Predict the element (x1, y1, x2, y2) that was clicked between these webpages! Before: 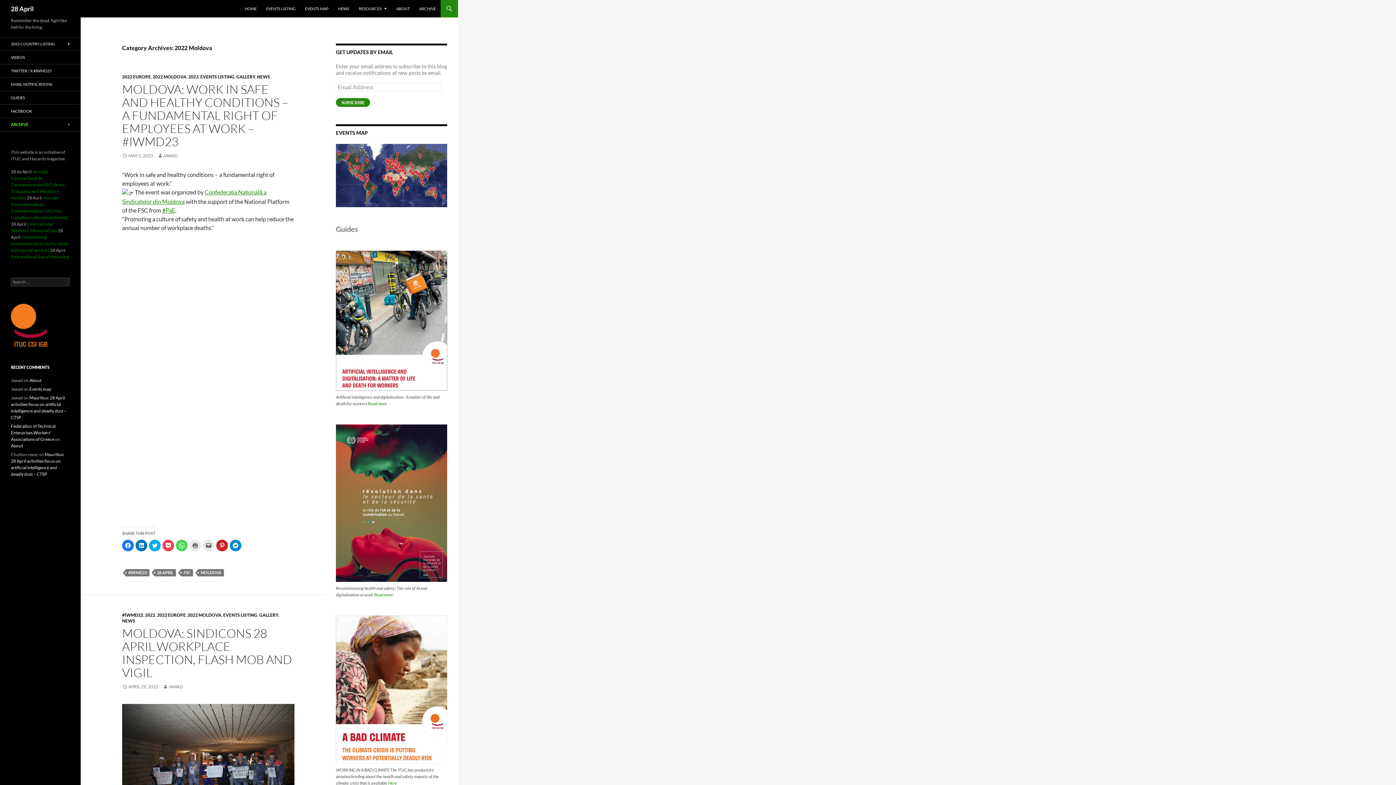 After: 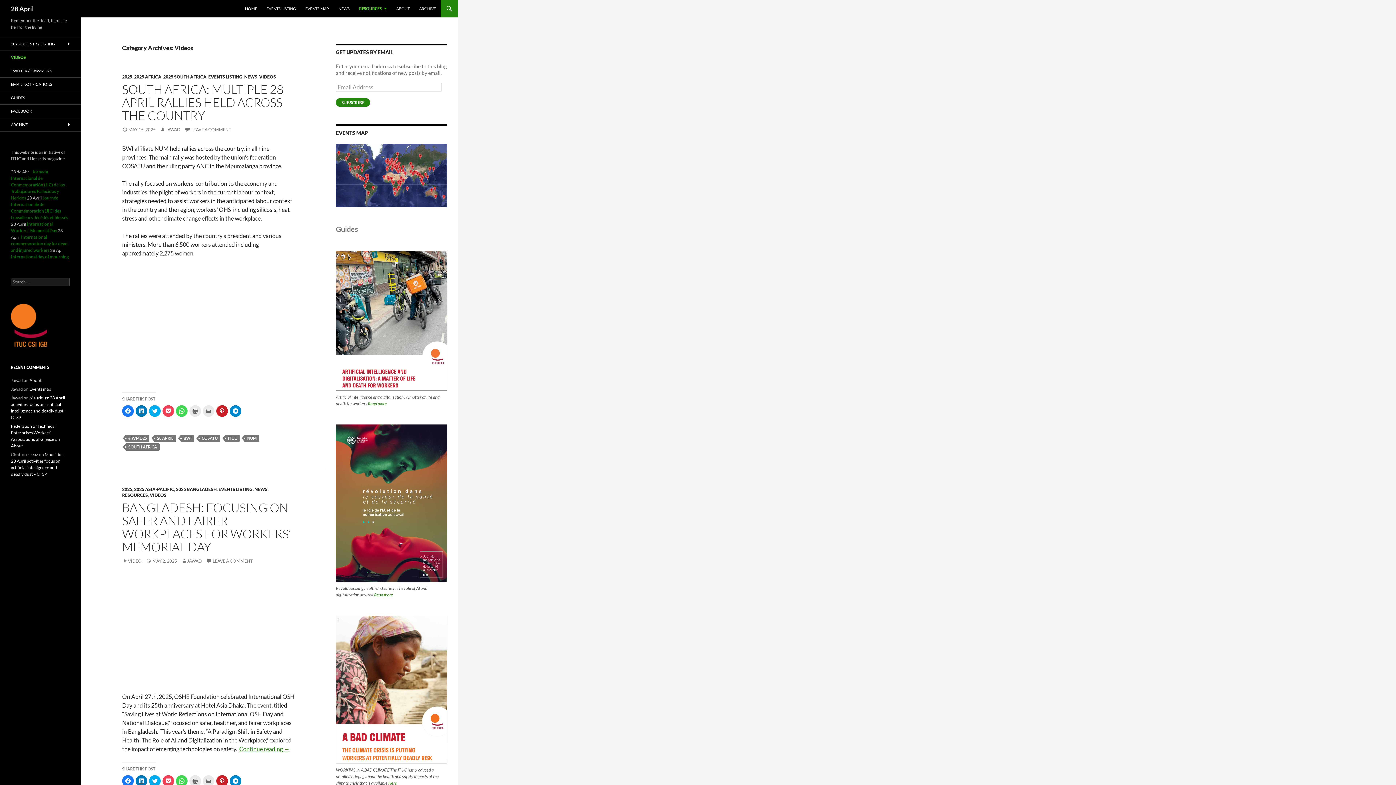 Action: bbox: (0, 50, 80, 64) label: VIDEOS